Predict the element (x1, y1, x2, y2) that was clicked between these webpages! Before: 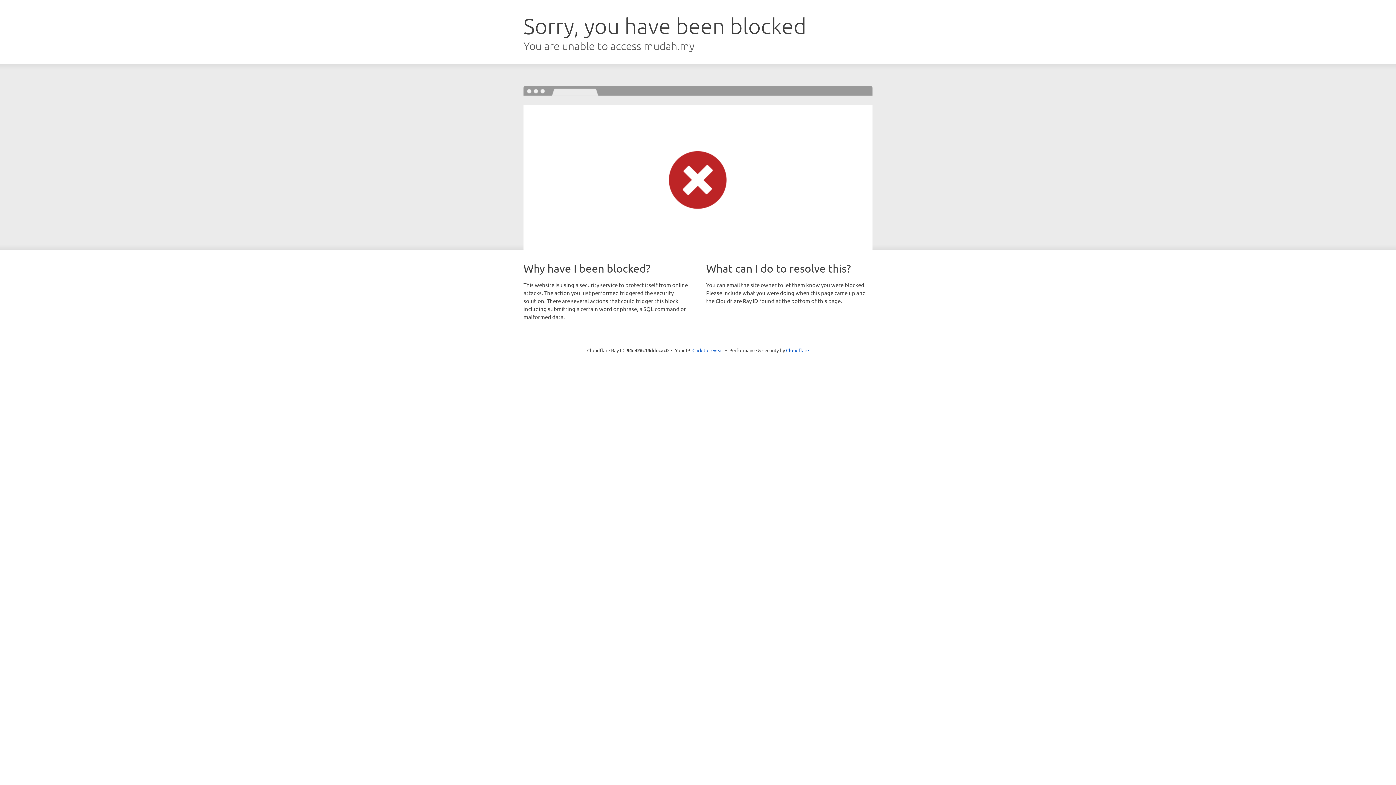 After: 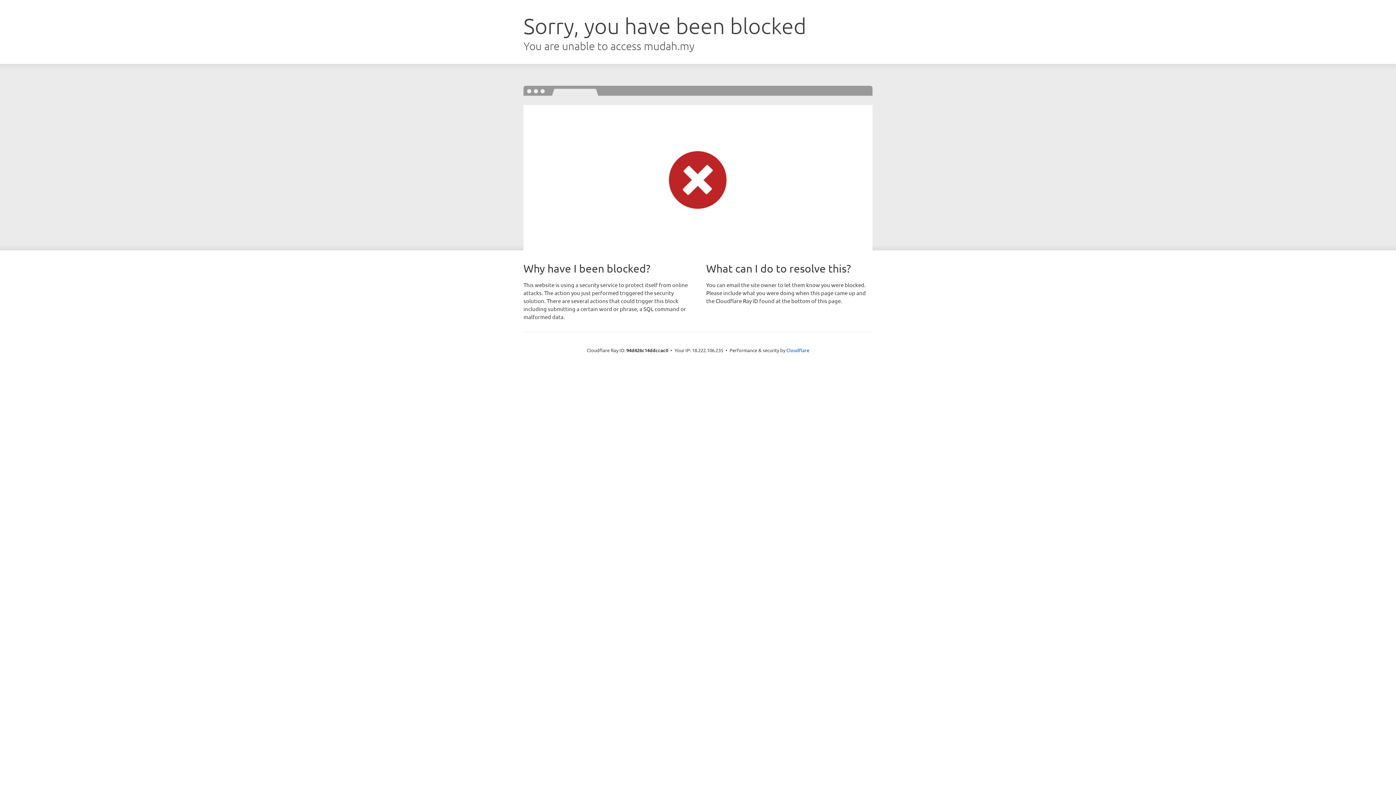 Action: label: Click to reveal bbox: (692, 346, 723, 353)